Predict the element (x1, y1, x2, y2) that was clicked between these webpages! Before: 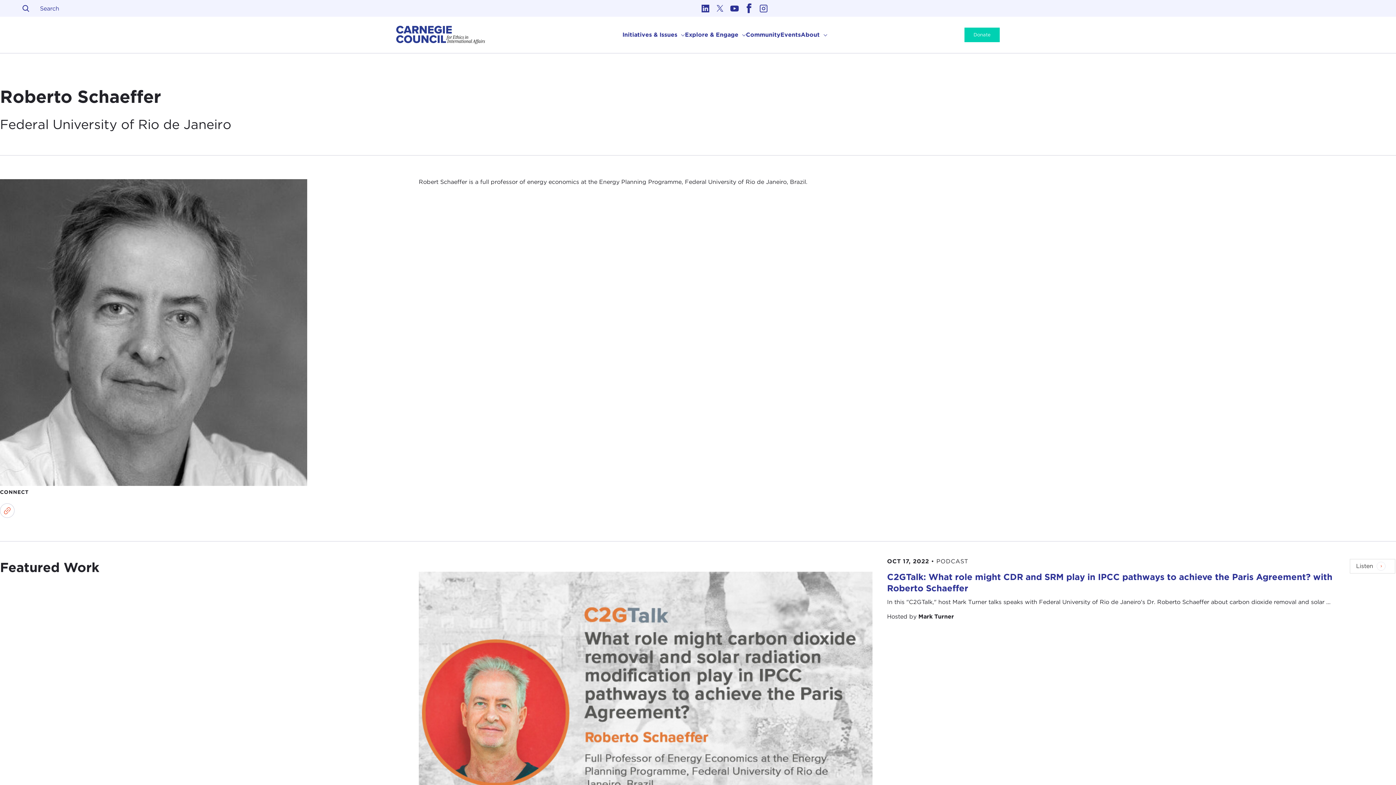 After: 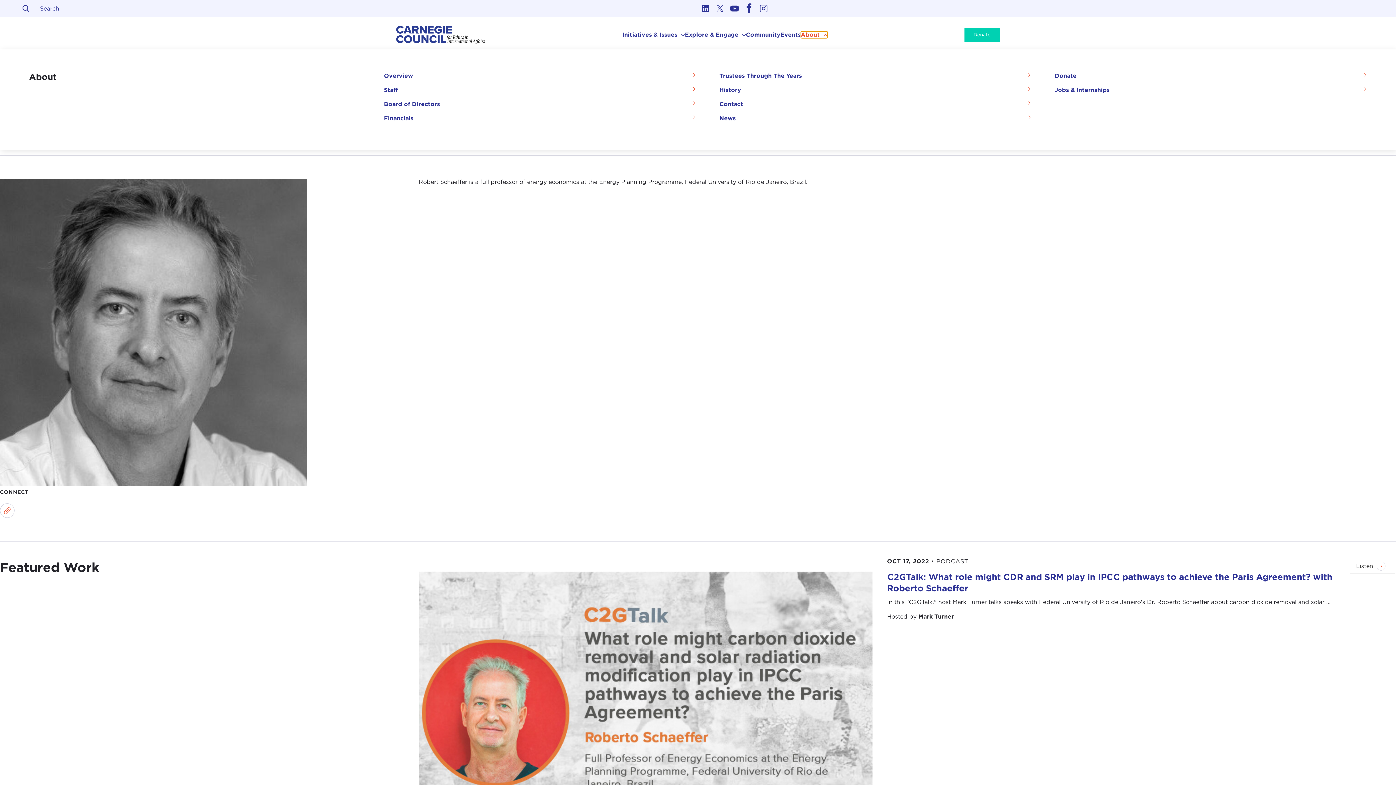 Action: bbox: (801, 31, 827, 38) label: About 